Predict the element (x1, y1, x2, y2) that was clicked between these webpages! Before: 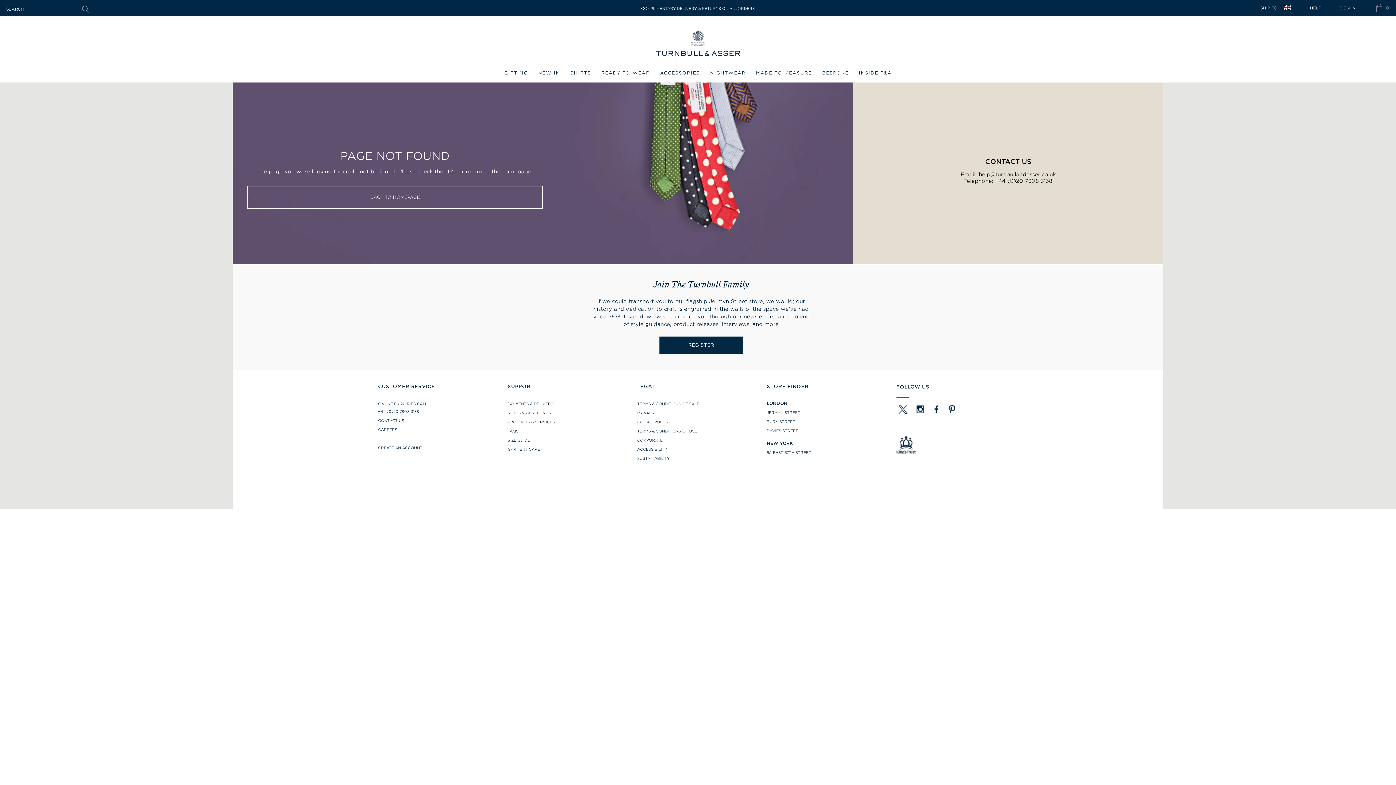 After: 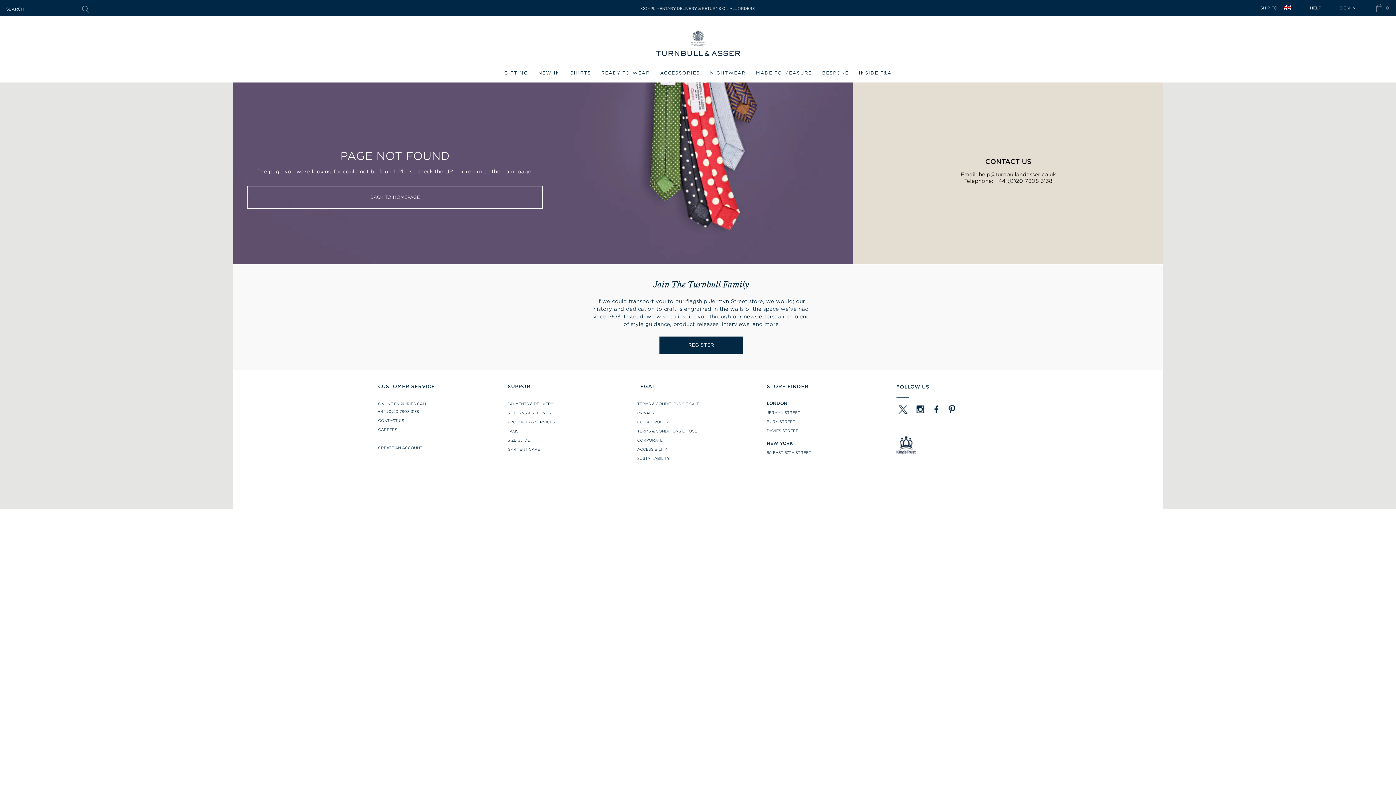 Action: label: help@turnbullandasser.co.uk bbox: (979, 171, 1056, 177)